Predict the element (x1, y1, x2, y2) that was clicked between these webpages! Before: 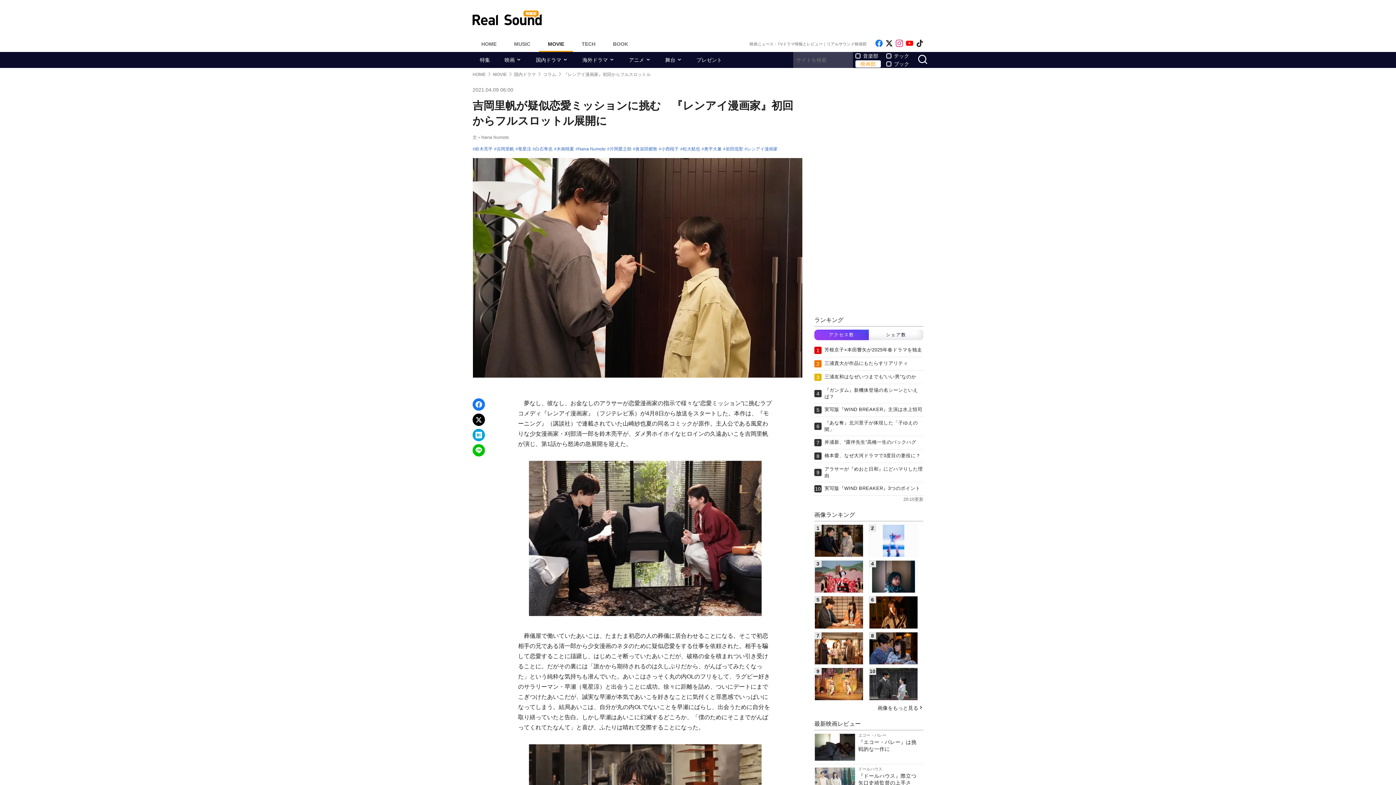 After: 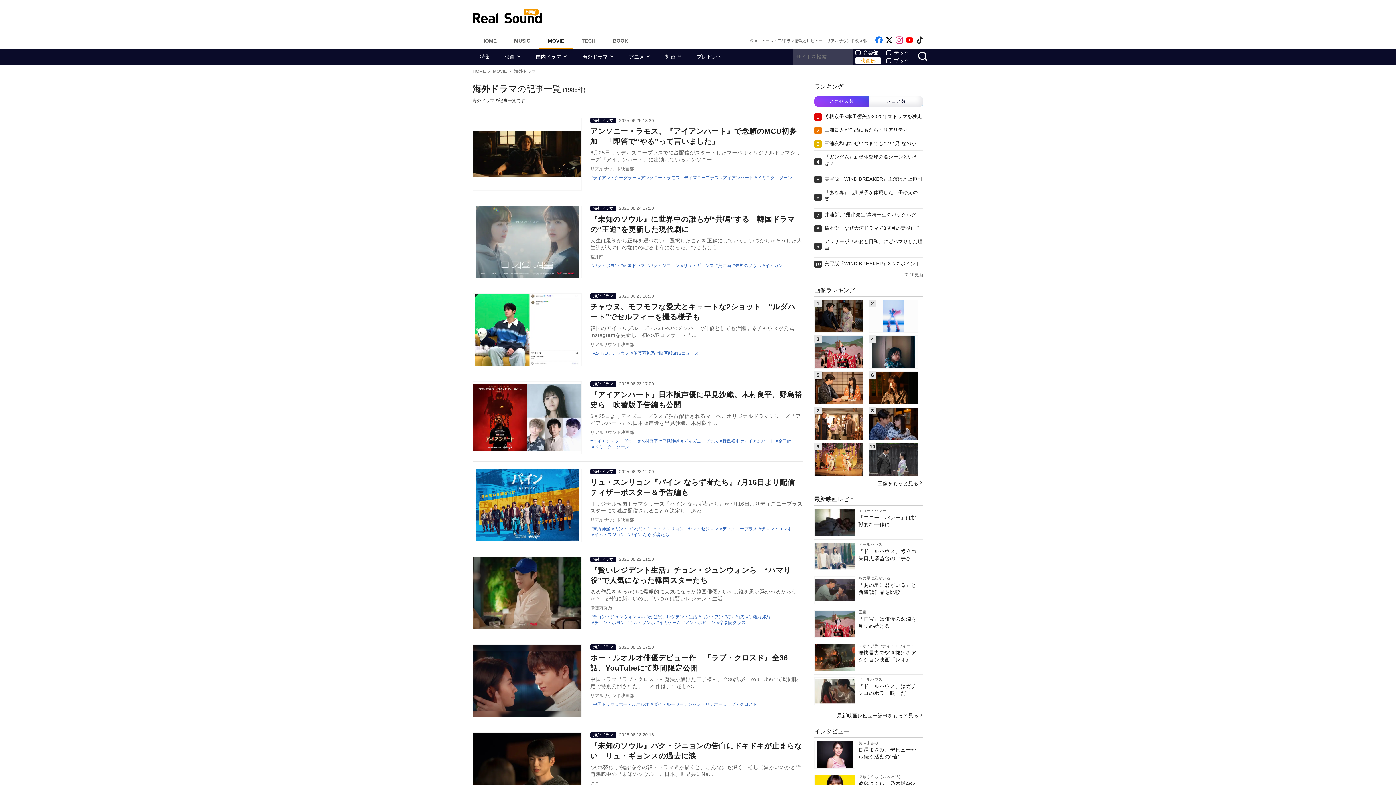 Action: bbox: (575, 52, 621, 68) label: 海外ドラマ